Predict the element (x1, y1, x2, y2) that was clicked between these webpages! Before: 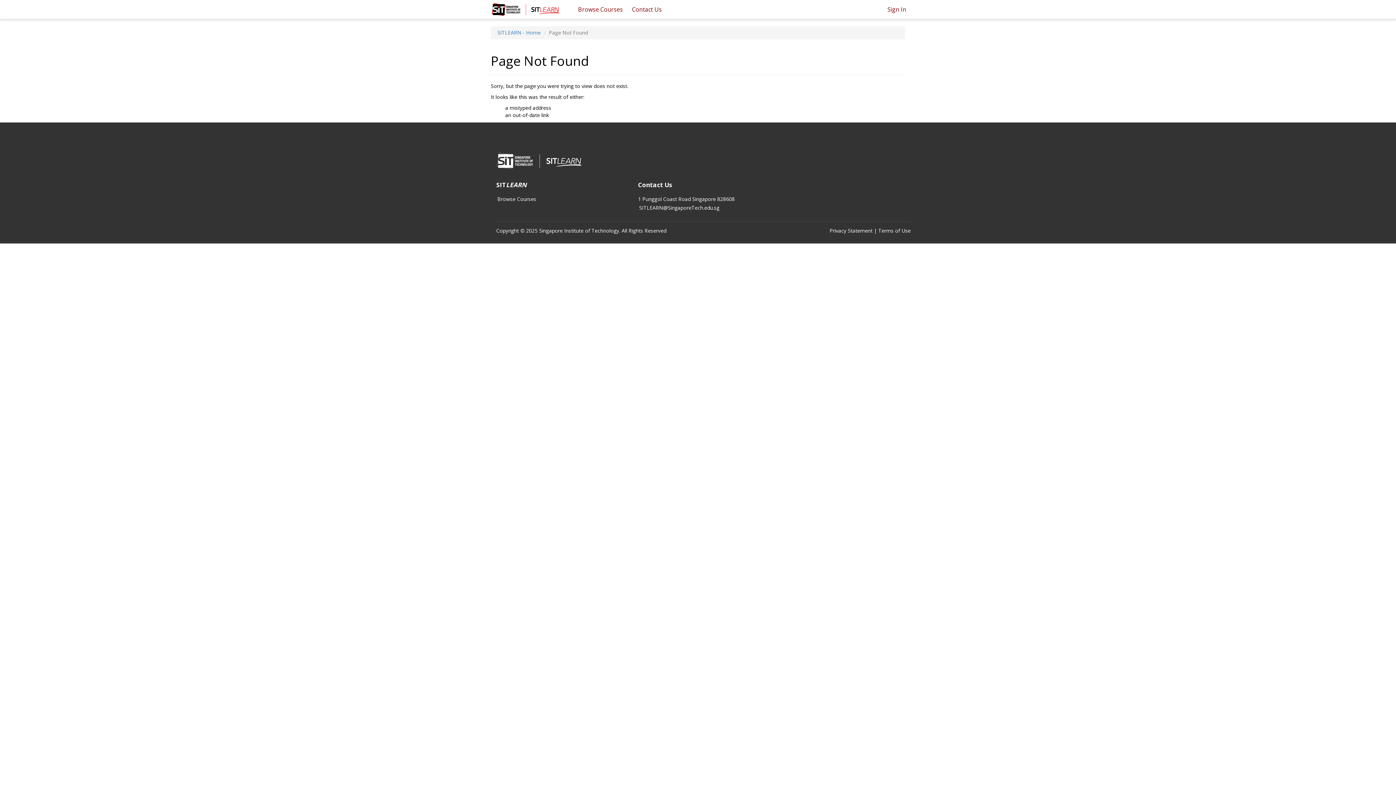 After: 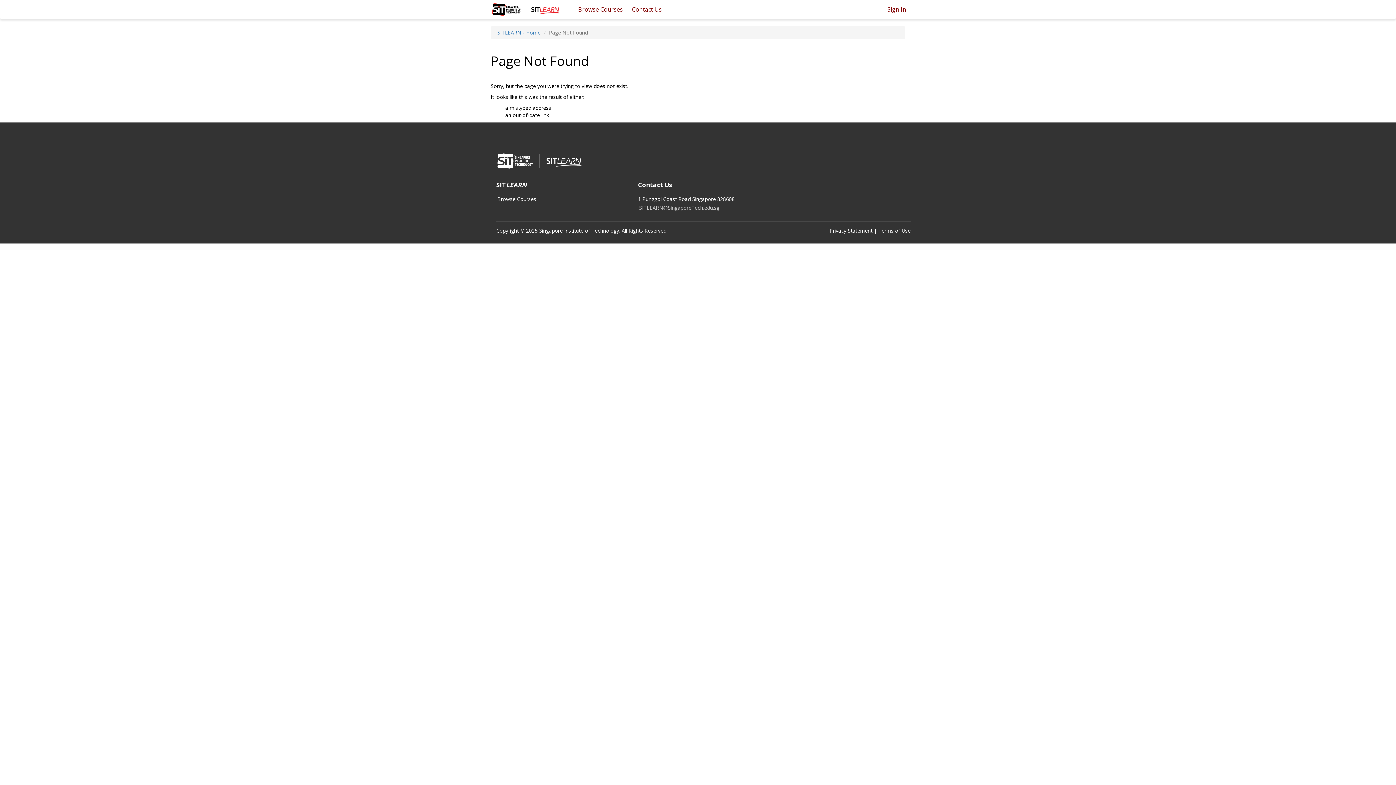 Action: bbox: (639, 204, 719, 211) label: SITLEARN@SingaporeTech.edu.sg